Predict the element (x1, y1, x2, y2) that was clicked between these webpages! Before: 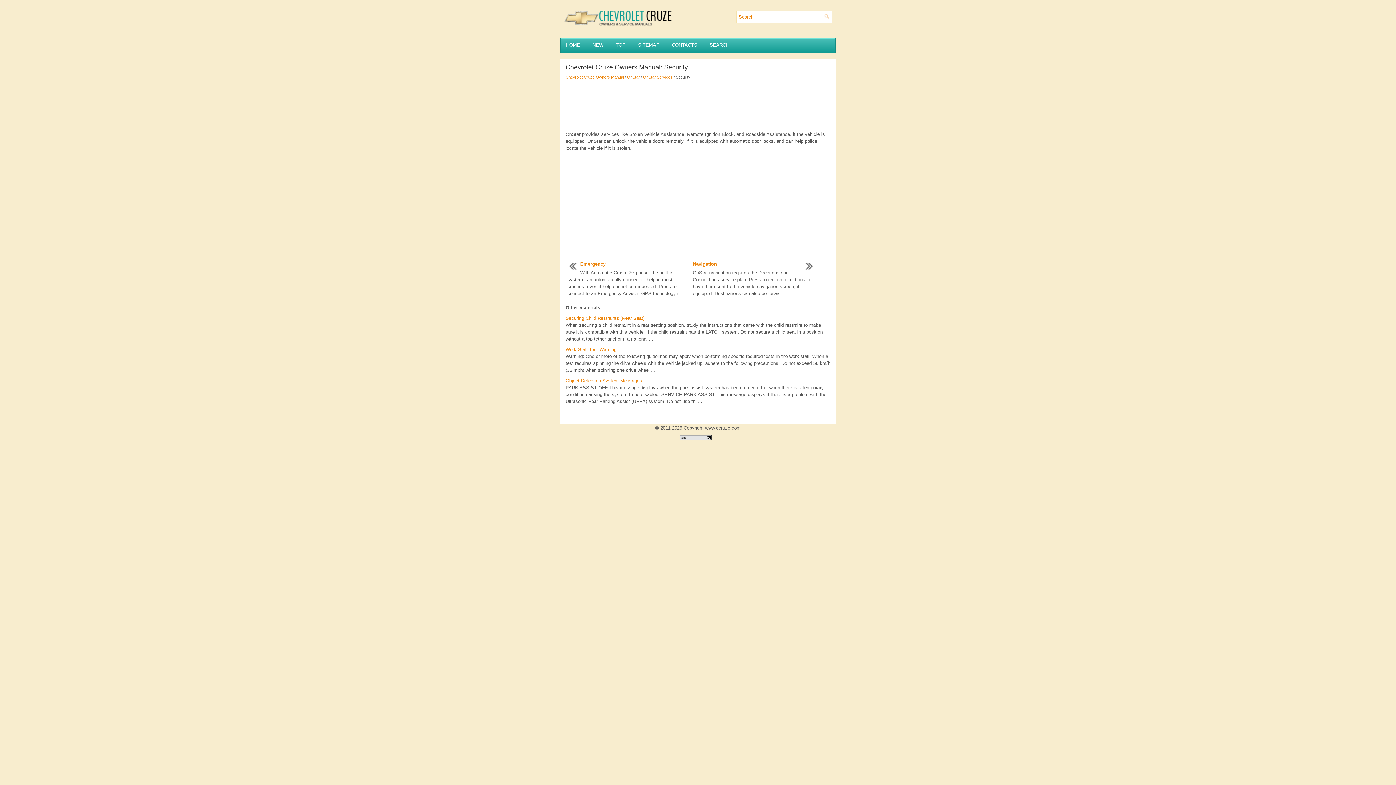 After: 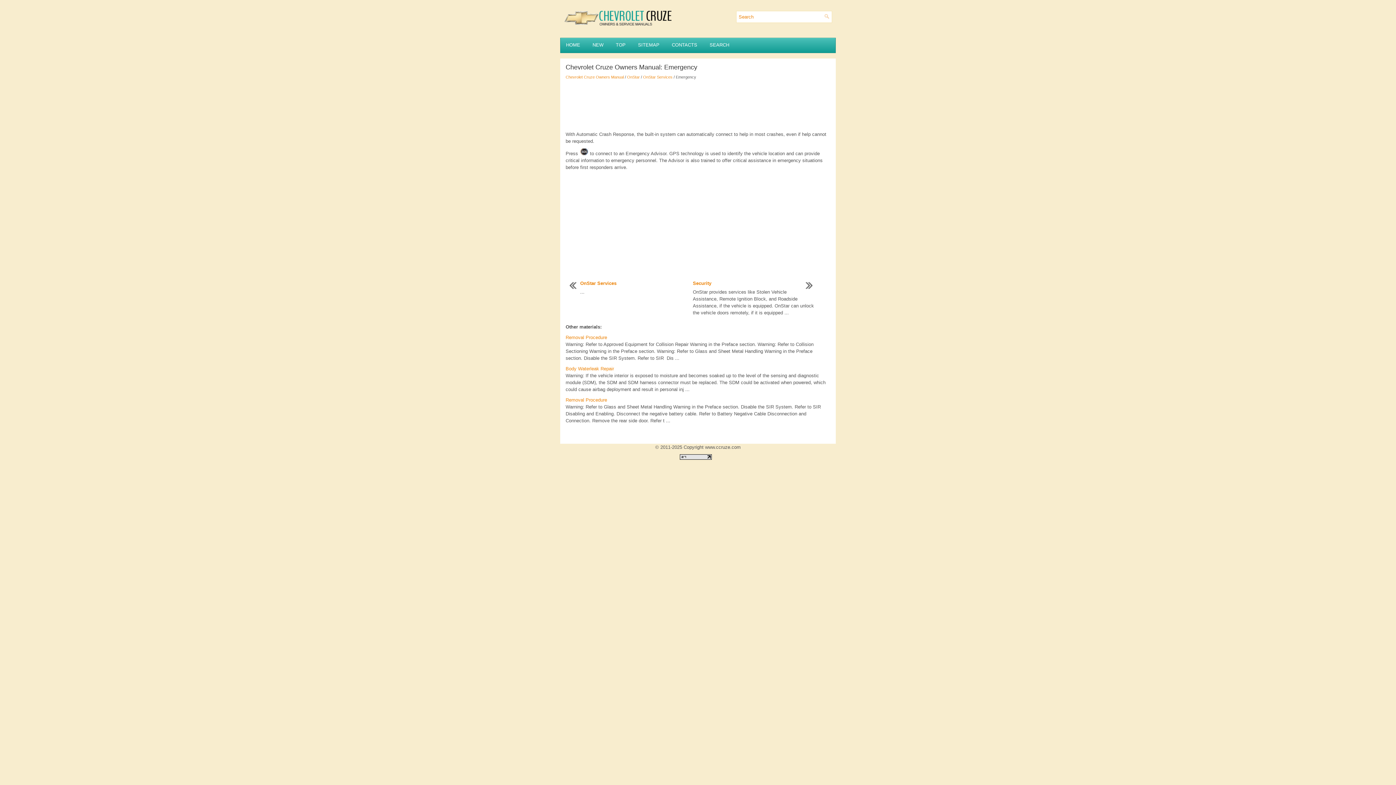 Action: bbox: (580, 261, 605, 266) label: Emergency